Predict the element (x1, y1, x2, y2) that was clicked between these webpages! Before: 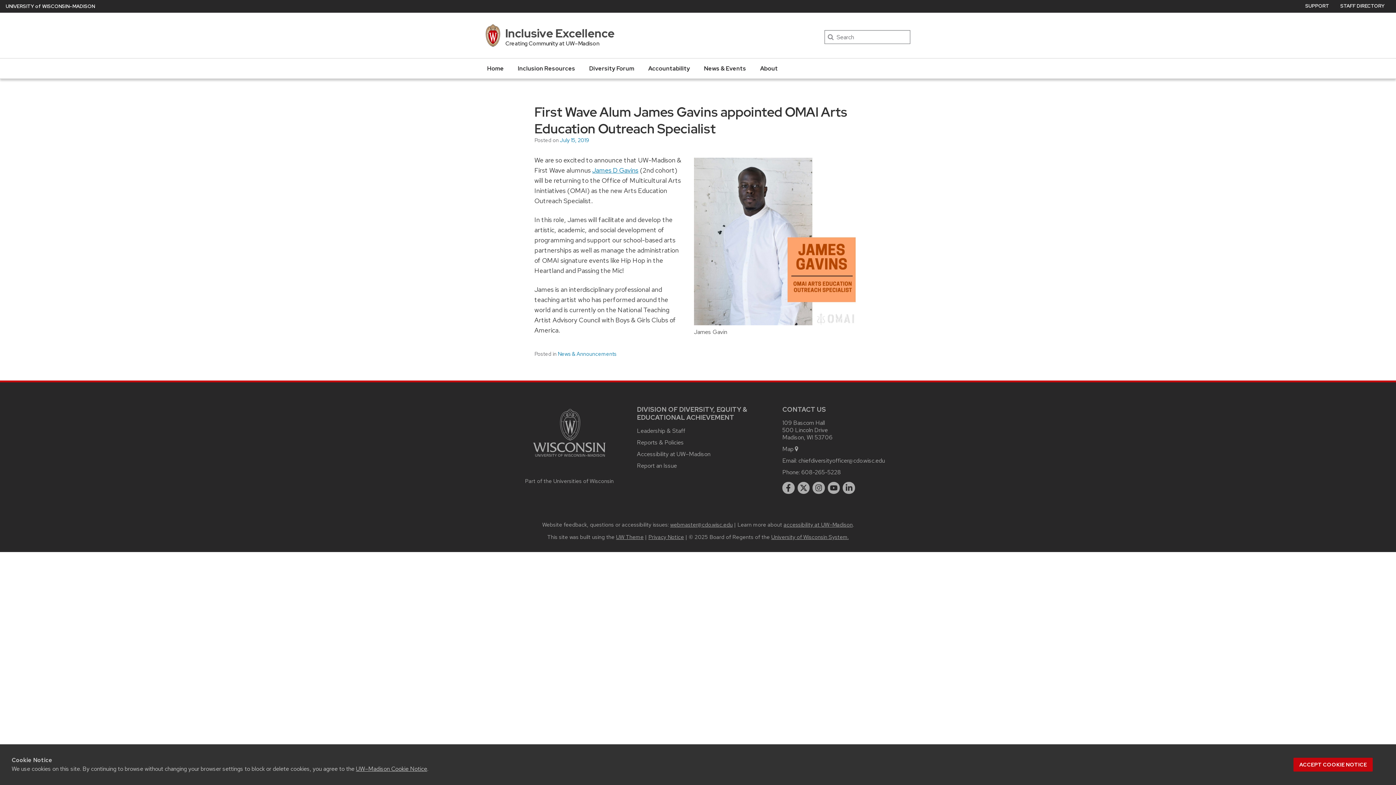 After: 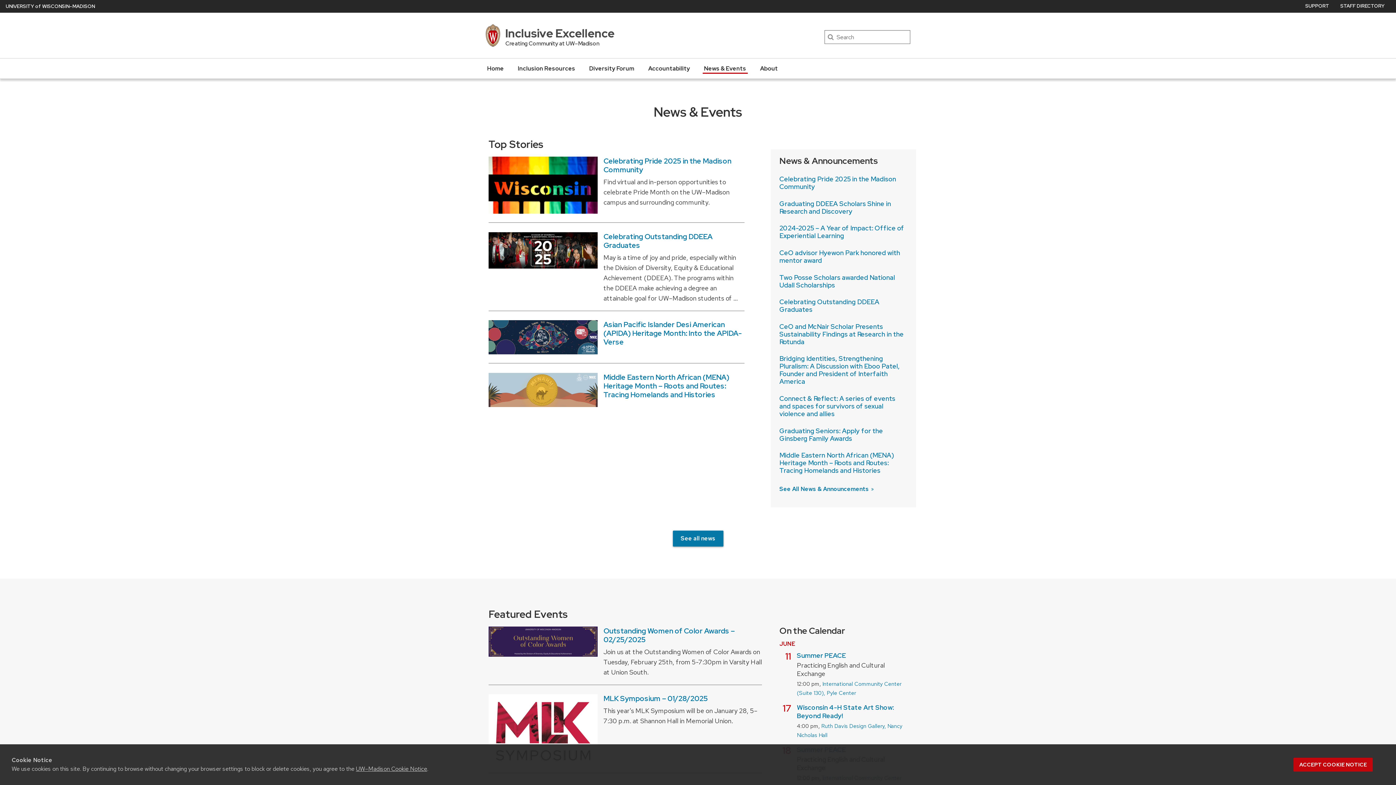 Action: bbox: (702, 63, 747, 73) label: News & Events